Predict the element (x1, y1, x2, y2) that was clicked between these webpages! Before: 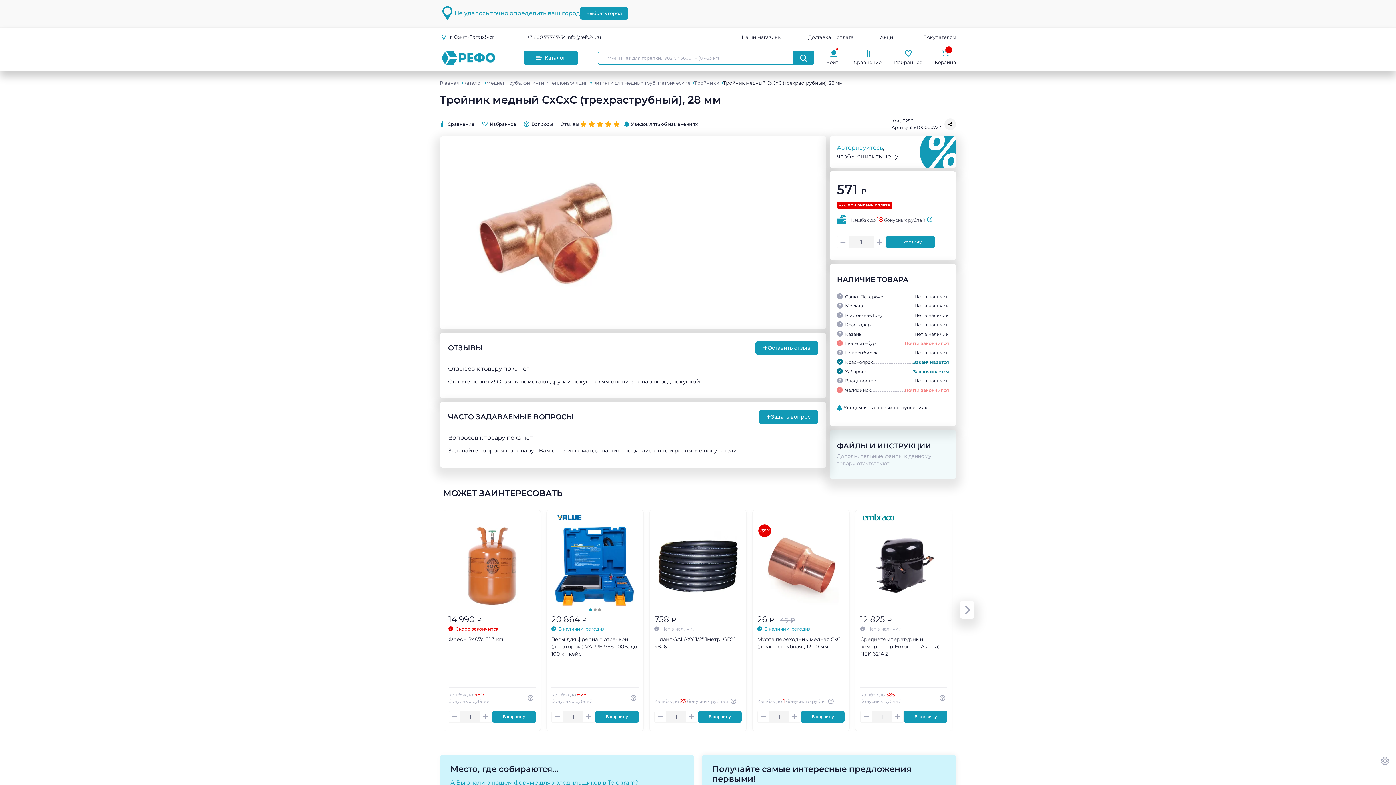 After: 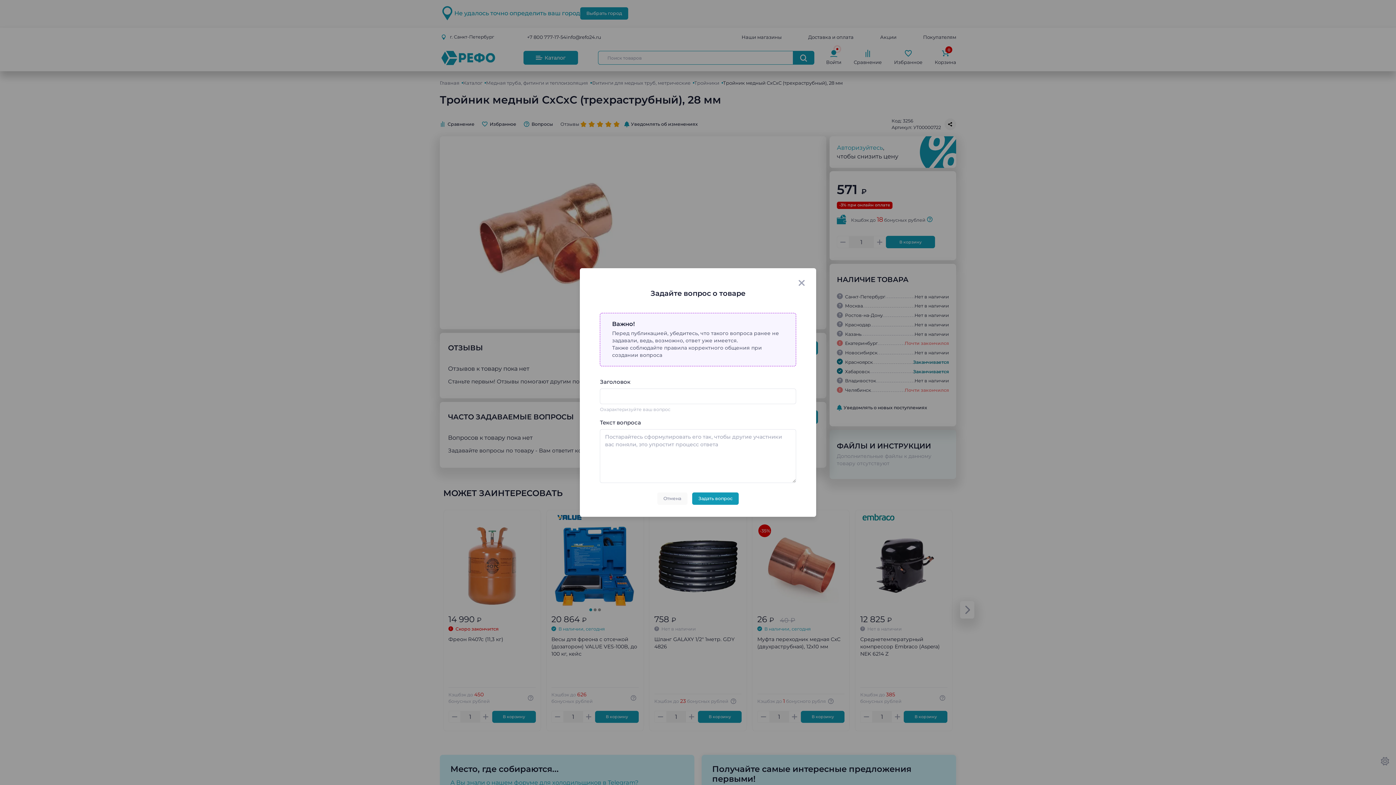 Action: bbox: (758, 410, 818, 423) label: +
Задать вопрос